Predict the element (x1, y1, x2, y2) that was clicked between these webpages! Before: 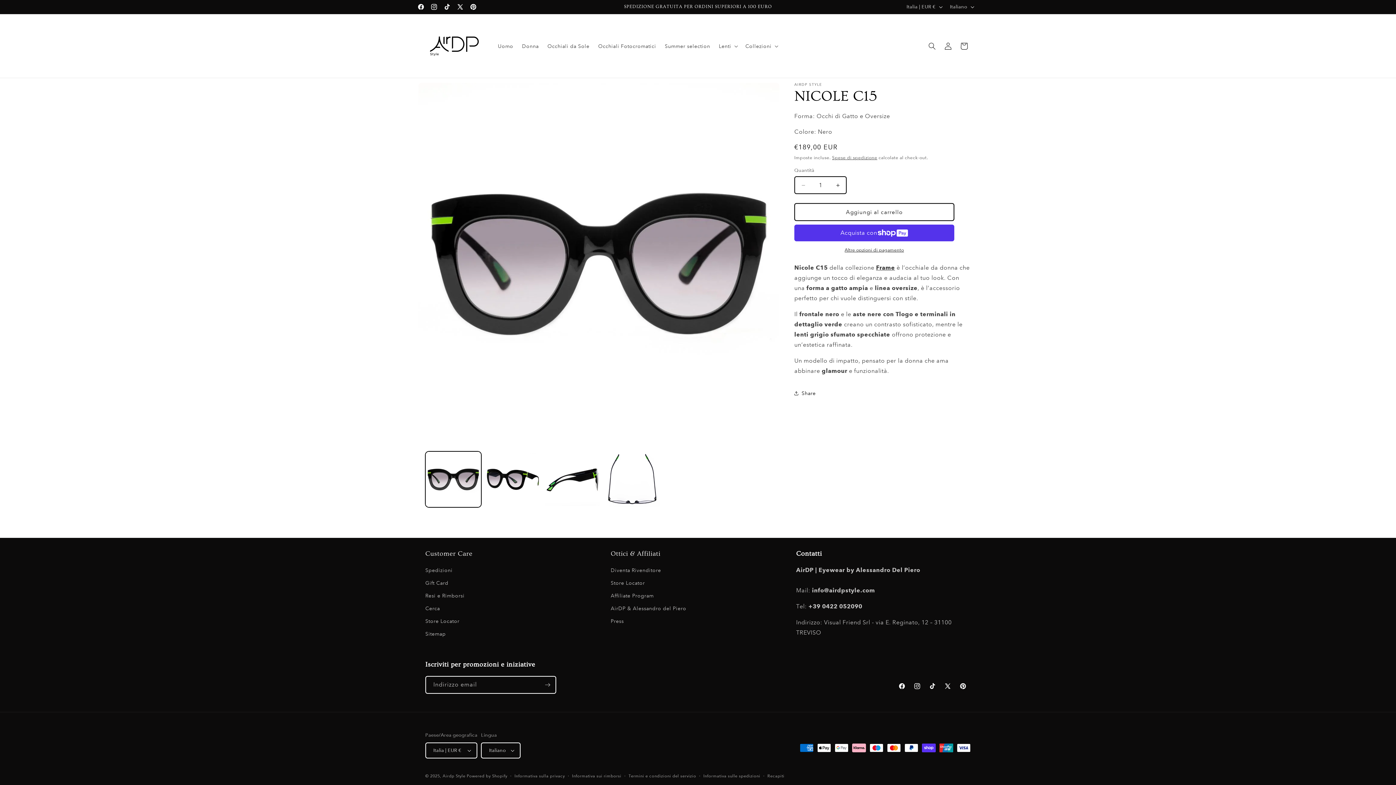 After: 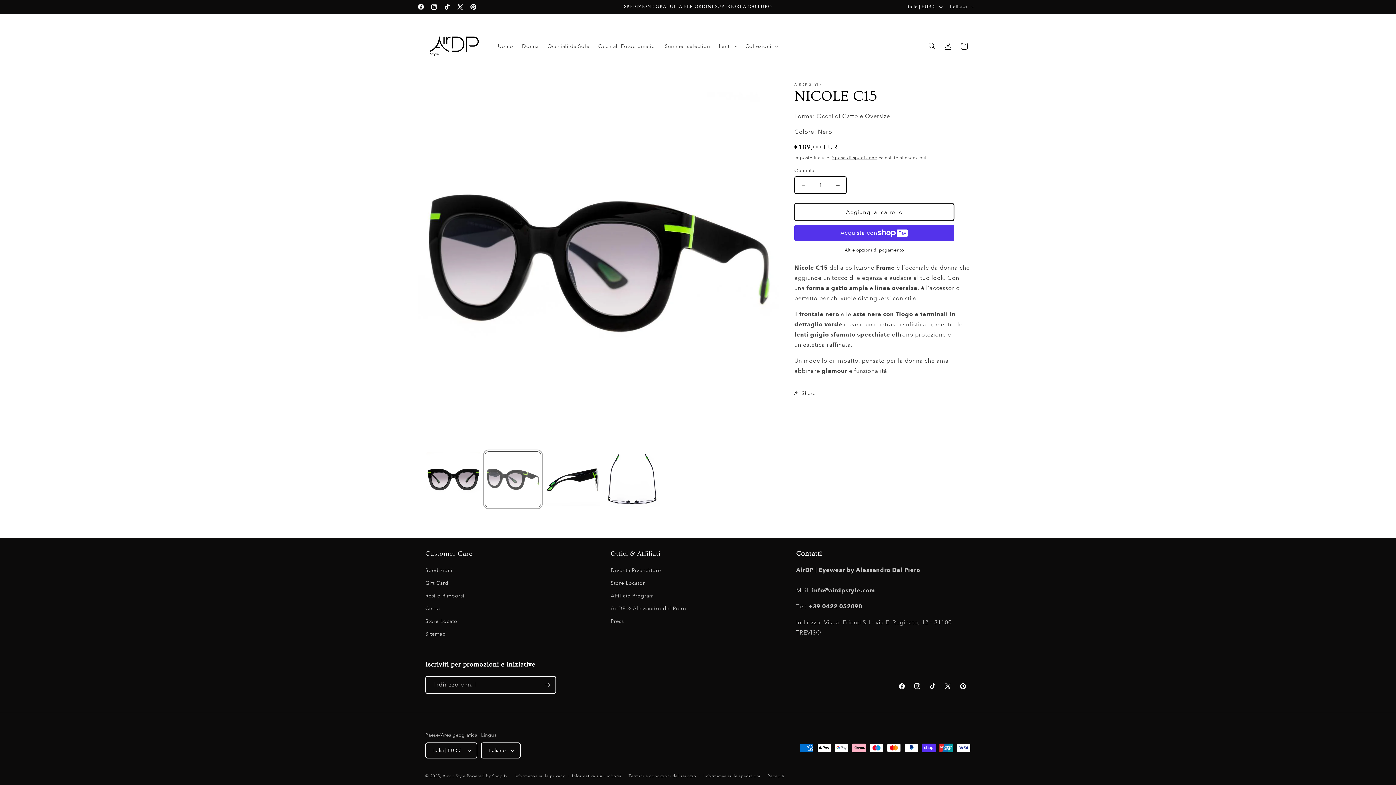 Action: bbox: (485, 451, 541, 507) label: Carica immagine 2 in visualizzazione galleria